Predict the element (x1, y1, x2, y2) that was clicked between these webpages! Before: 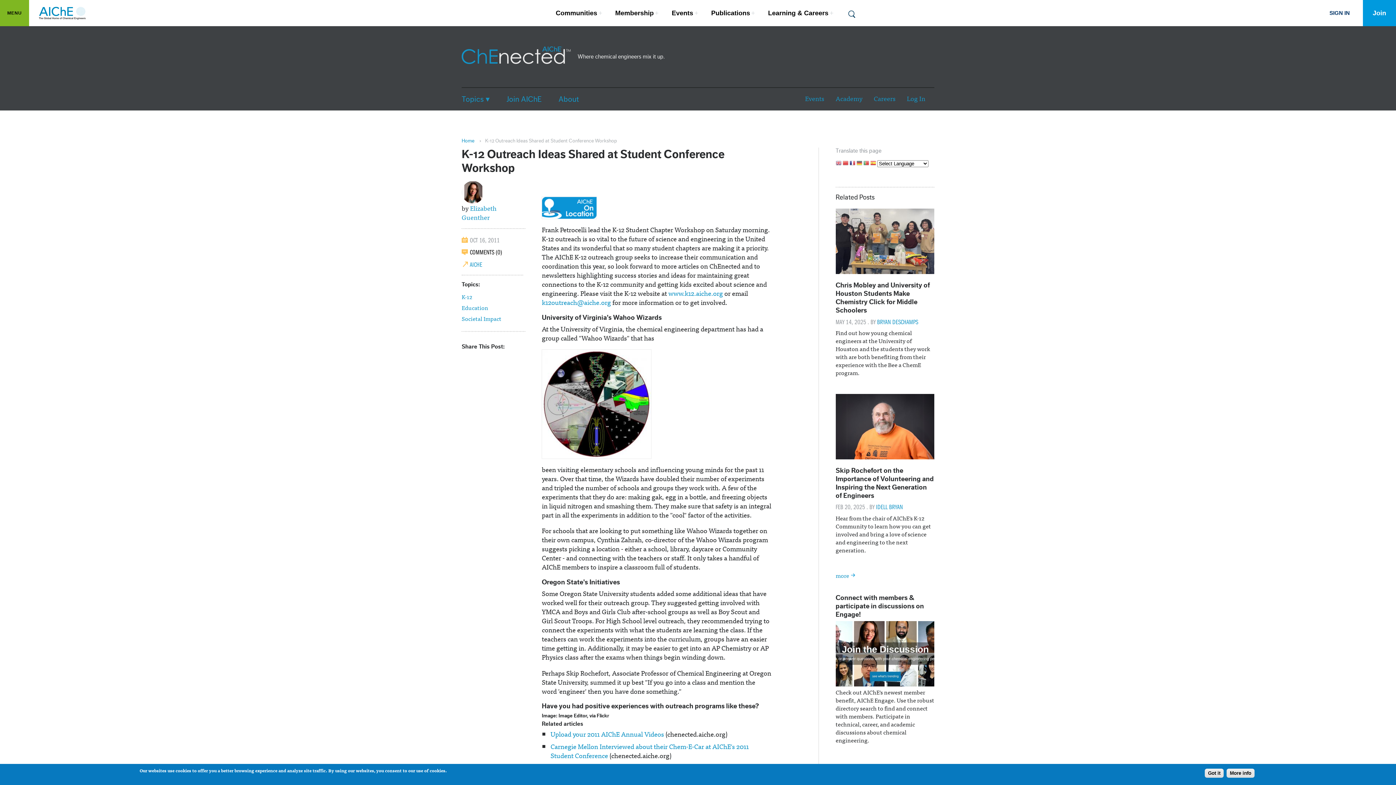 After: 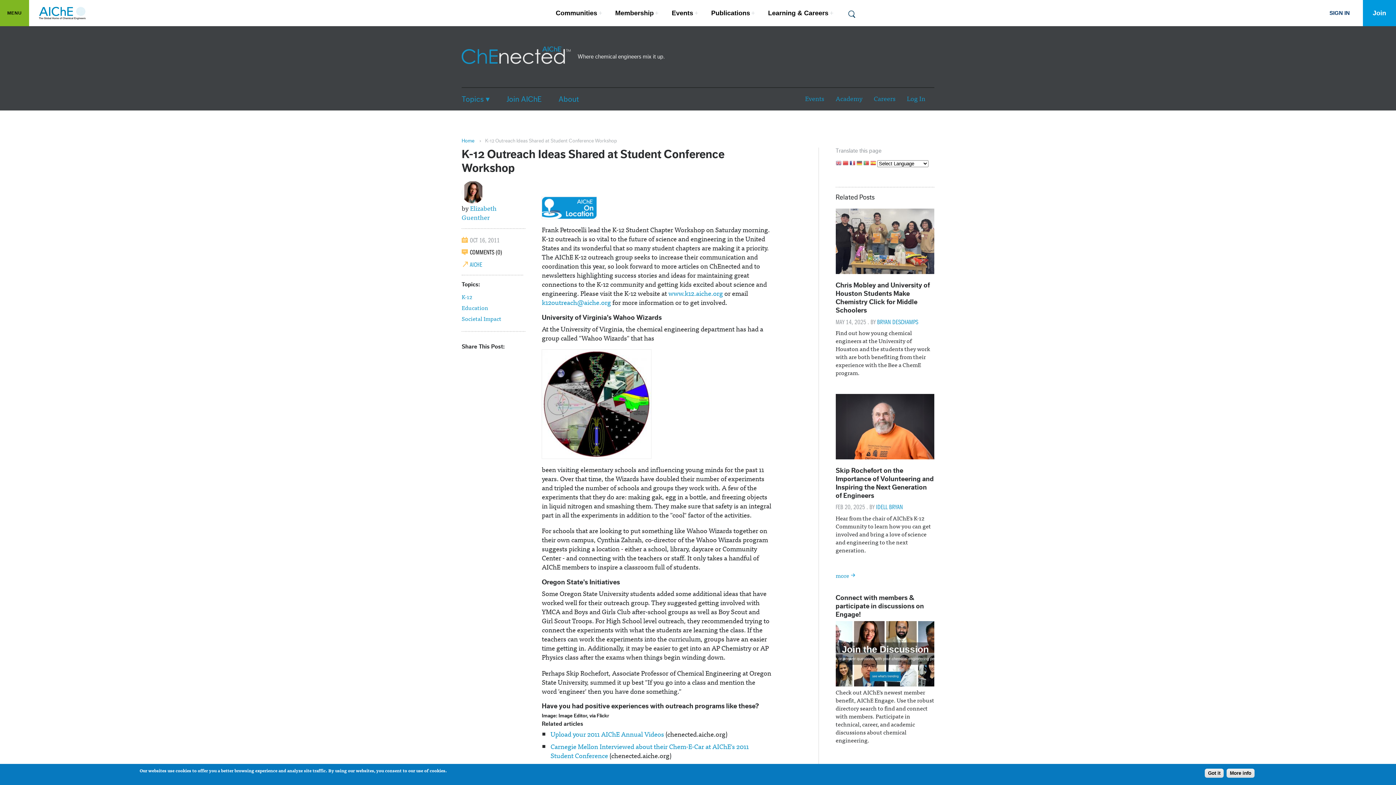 Action: label: Have you had positive experiences with outreach programs like these? bbox: (541, 702, 759, 710)